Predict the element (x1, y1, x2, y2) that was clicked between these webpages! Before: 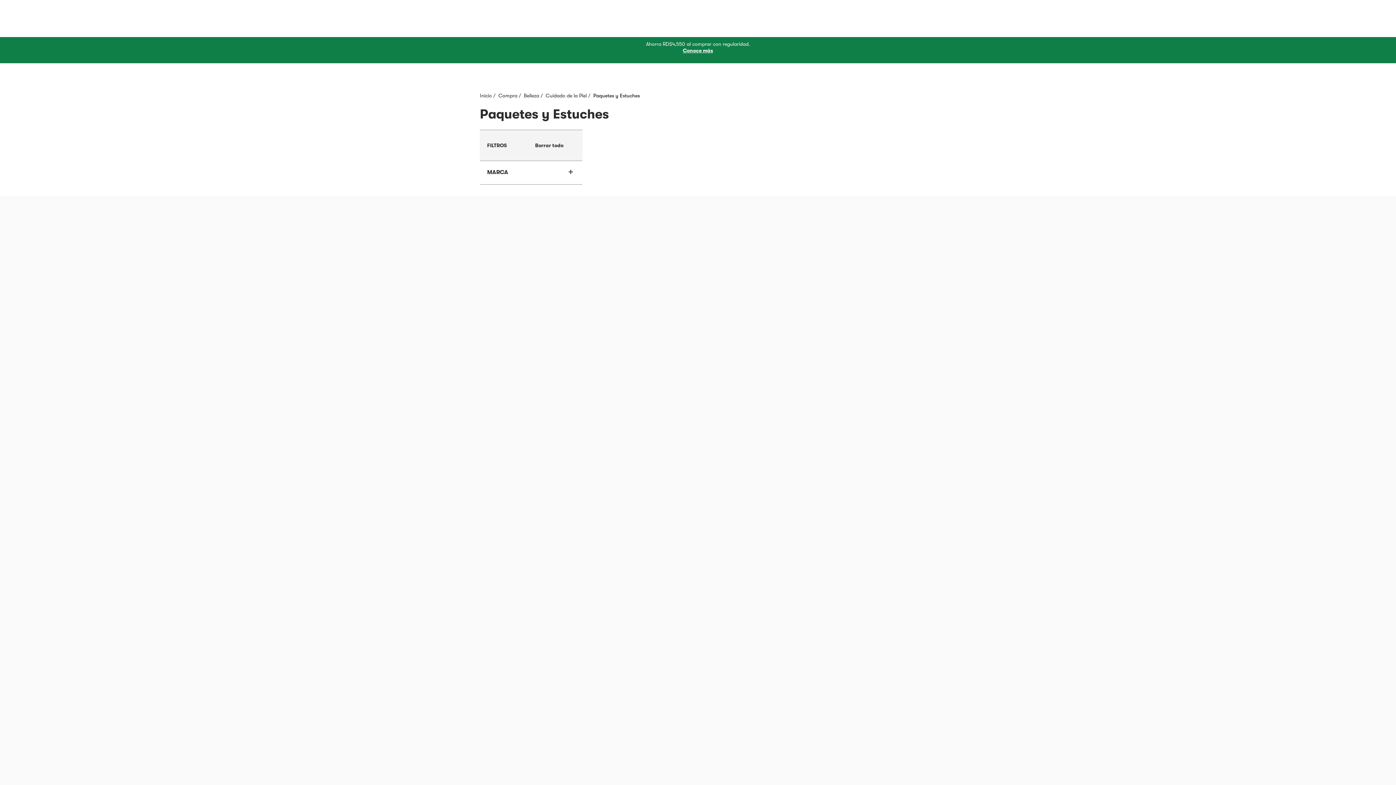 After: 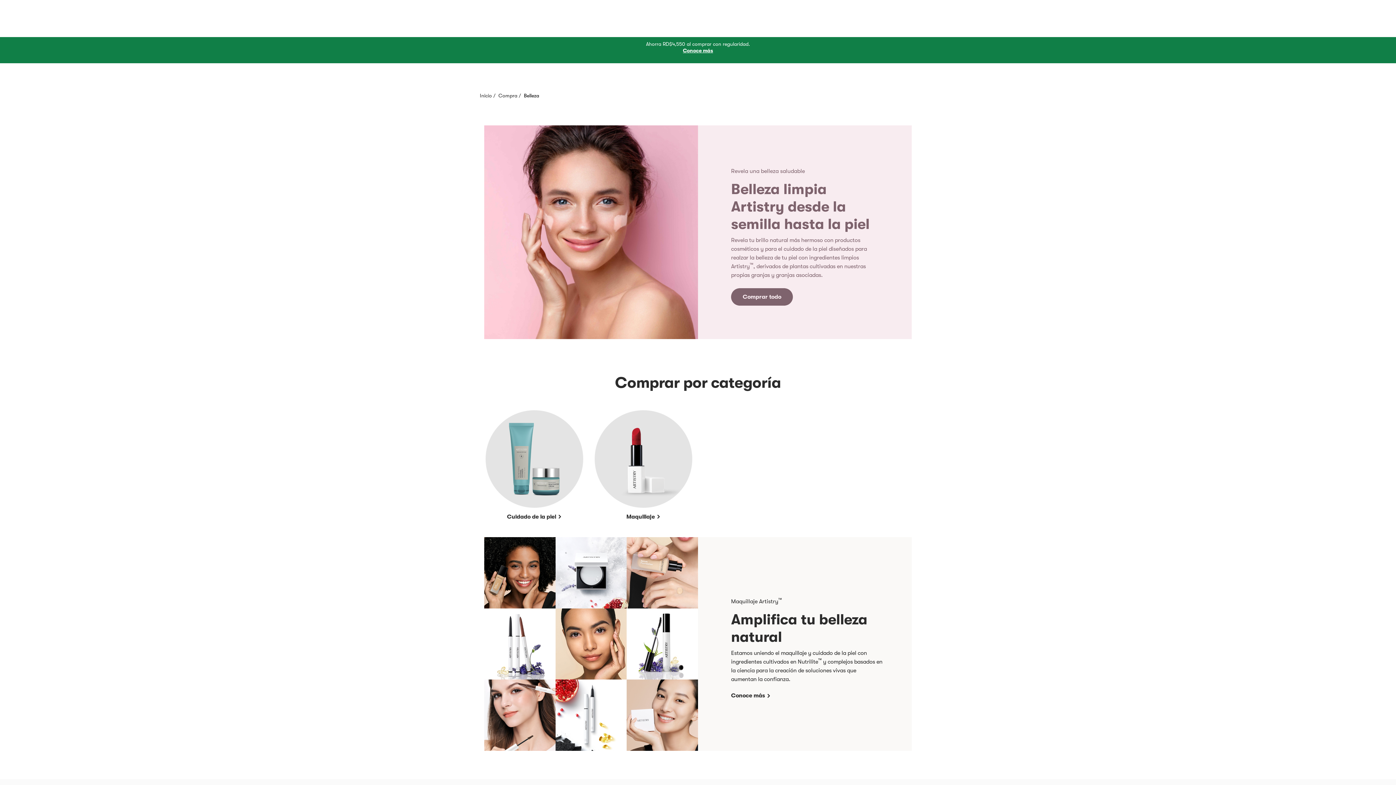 Action: label: Belleza bbox: (524, 92, 539, 98)